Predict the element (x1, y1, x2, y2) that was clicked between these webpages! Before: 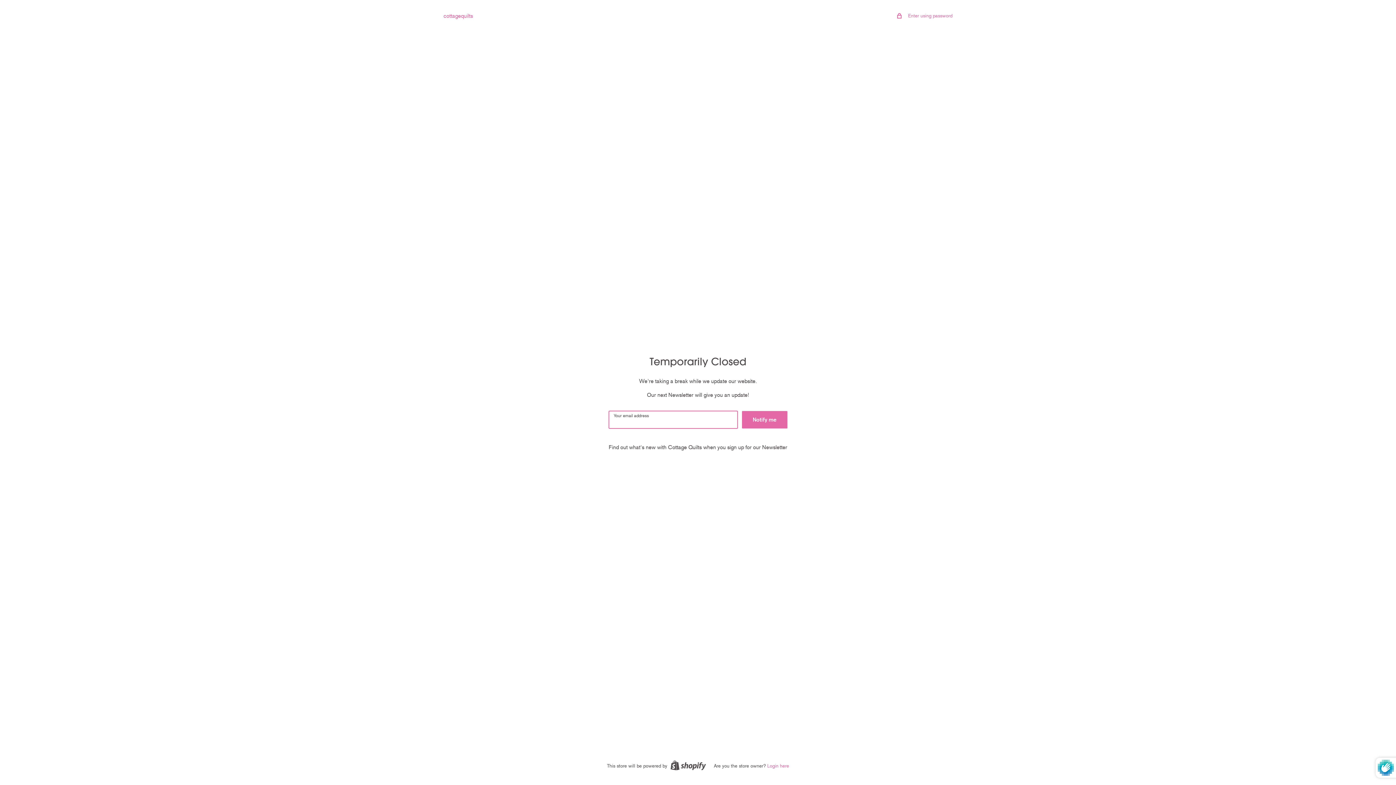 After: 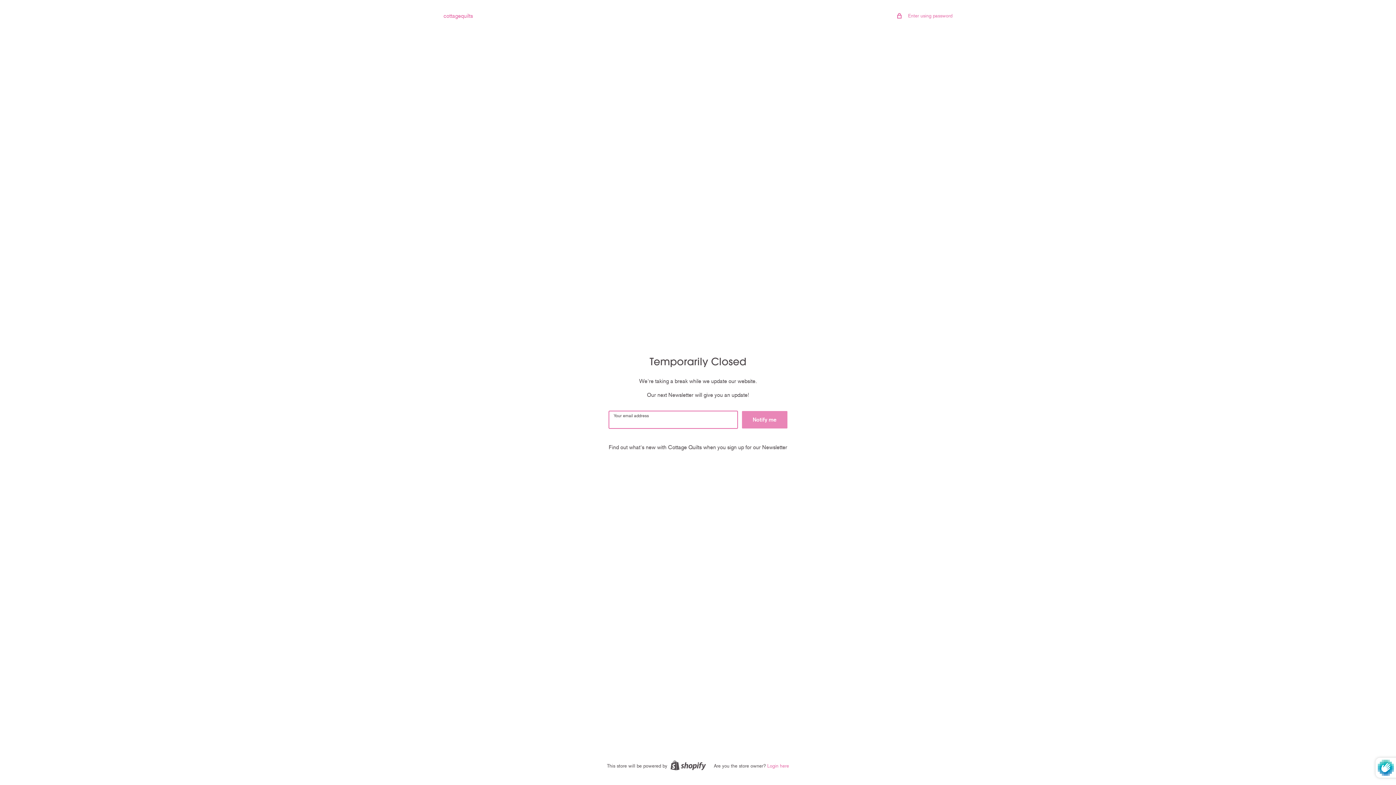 Action: bbox: (742, 411, 787, 428) label: Notify me